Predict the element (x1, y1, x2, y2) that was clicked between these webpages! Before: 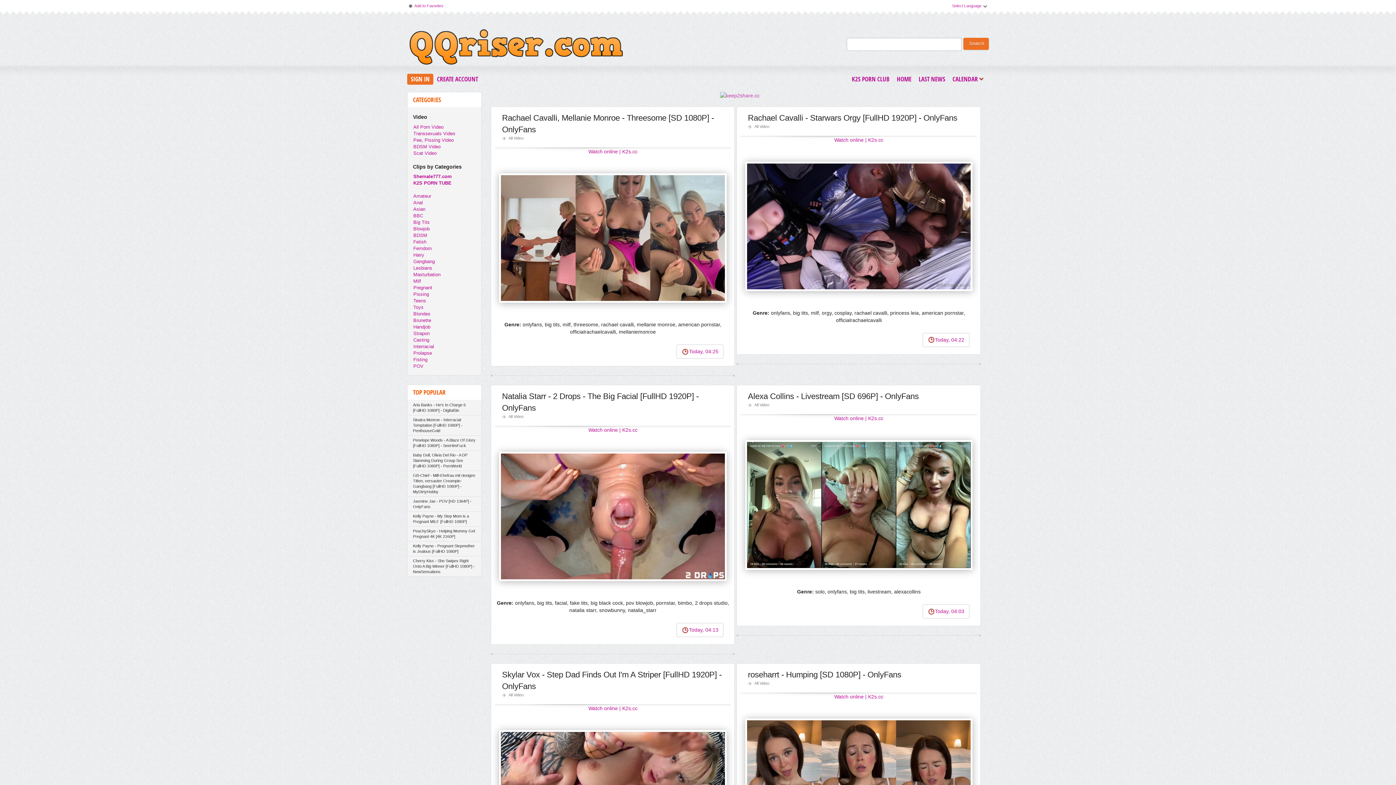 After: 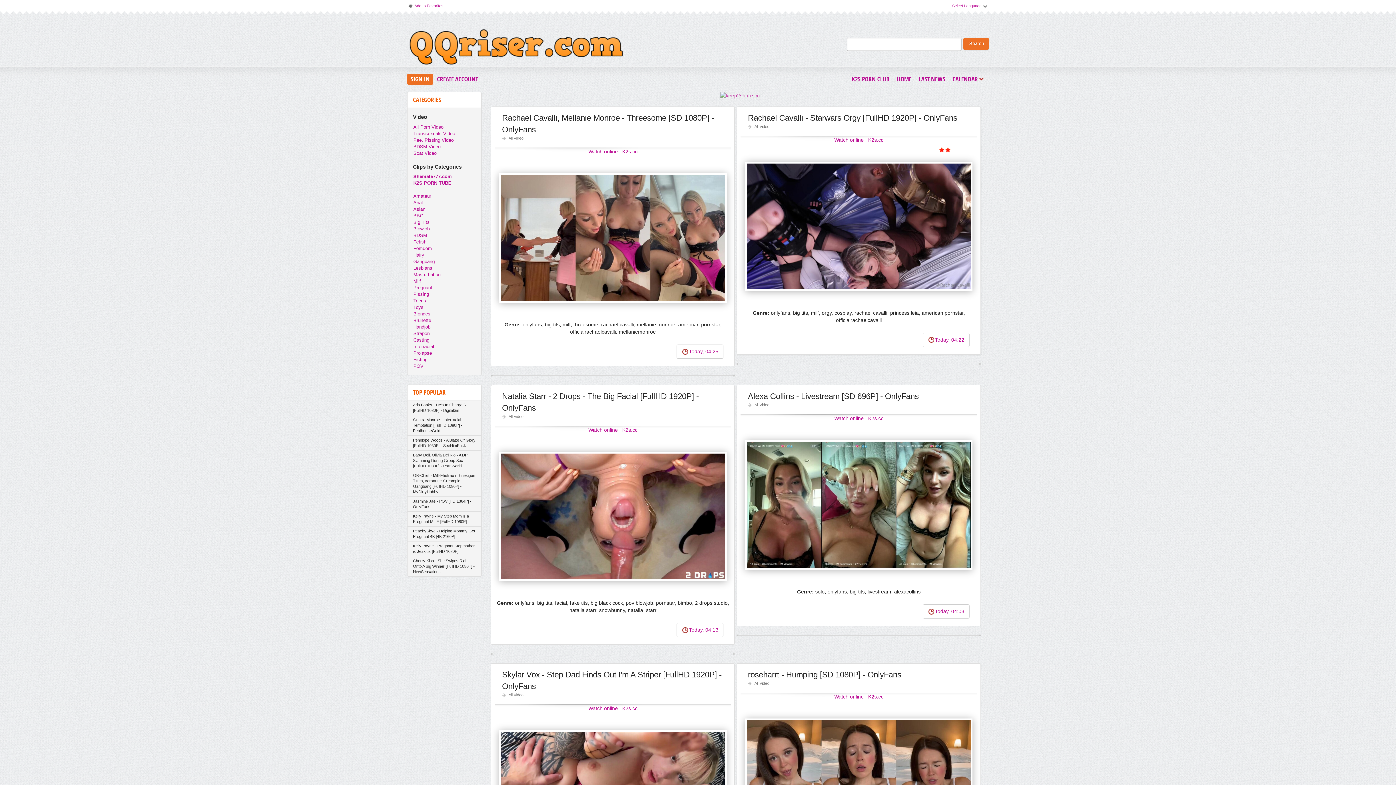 Action: bbox: (944, 146, 951, 153) label: 2